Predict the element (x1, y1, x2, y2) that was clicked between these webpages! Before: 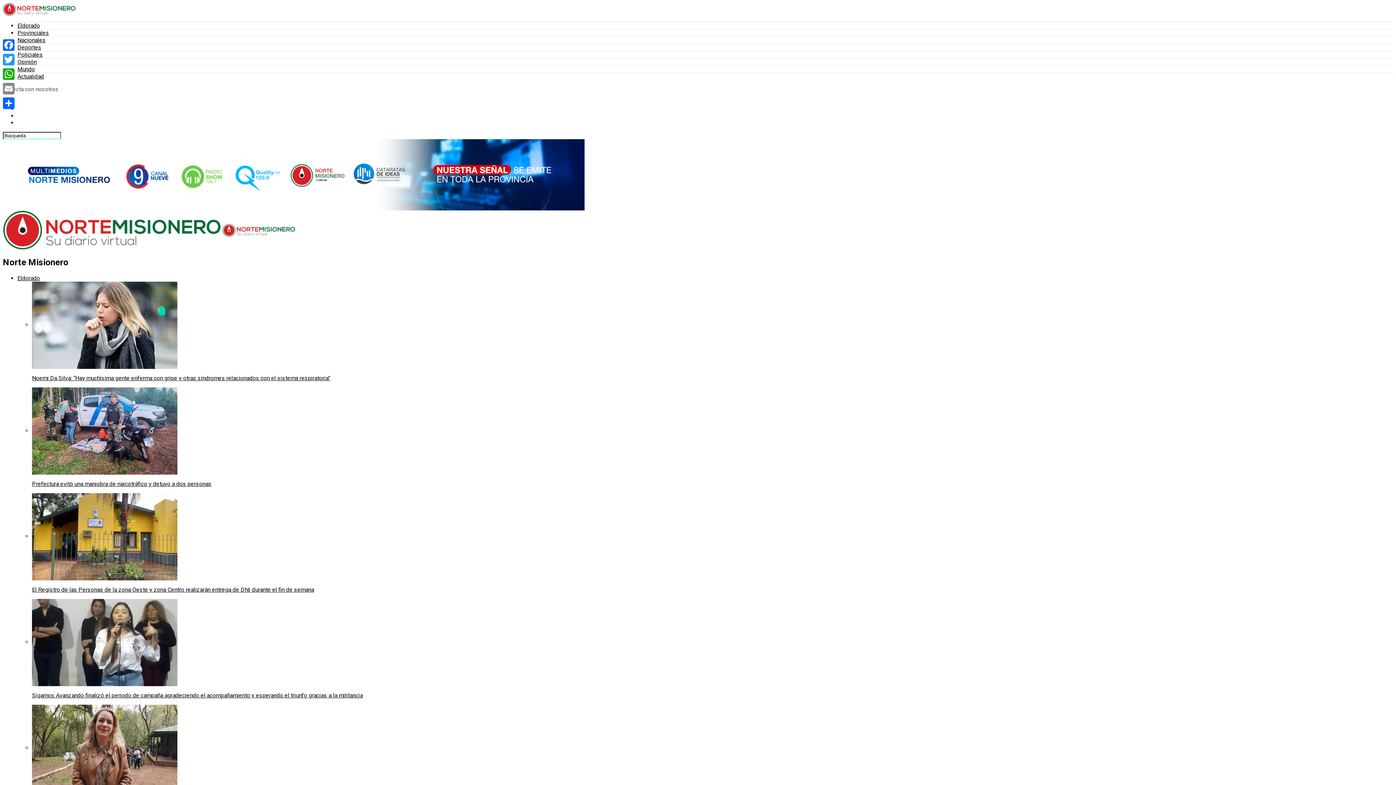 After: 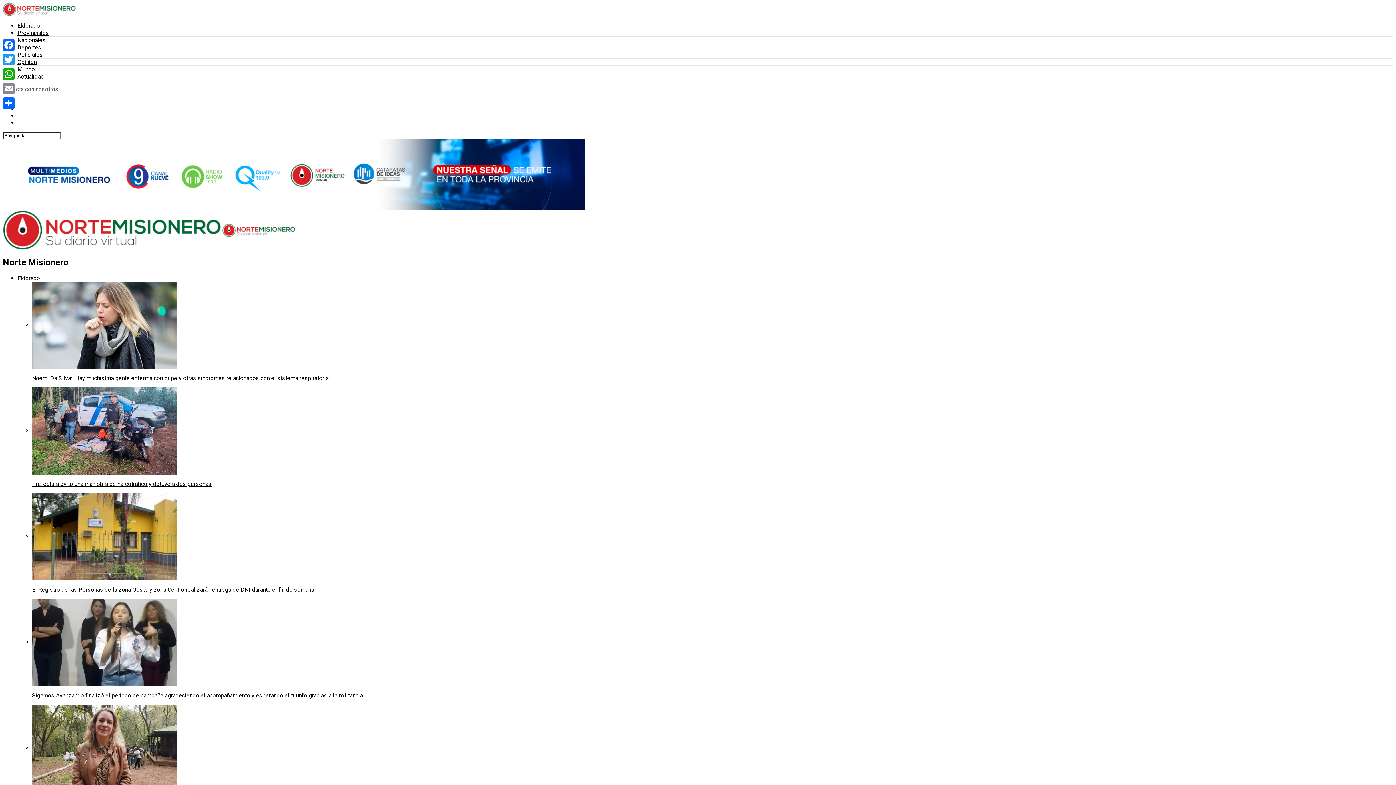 Action: bbox: (17, 36, 45, 43) label: Nacionales